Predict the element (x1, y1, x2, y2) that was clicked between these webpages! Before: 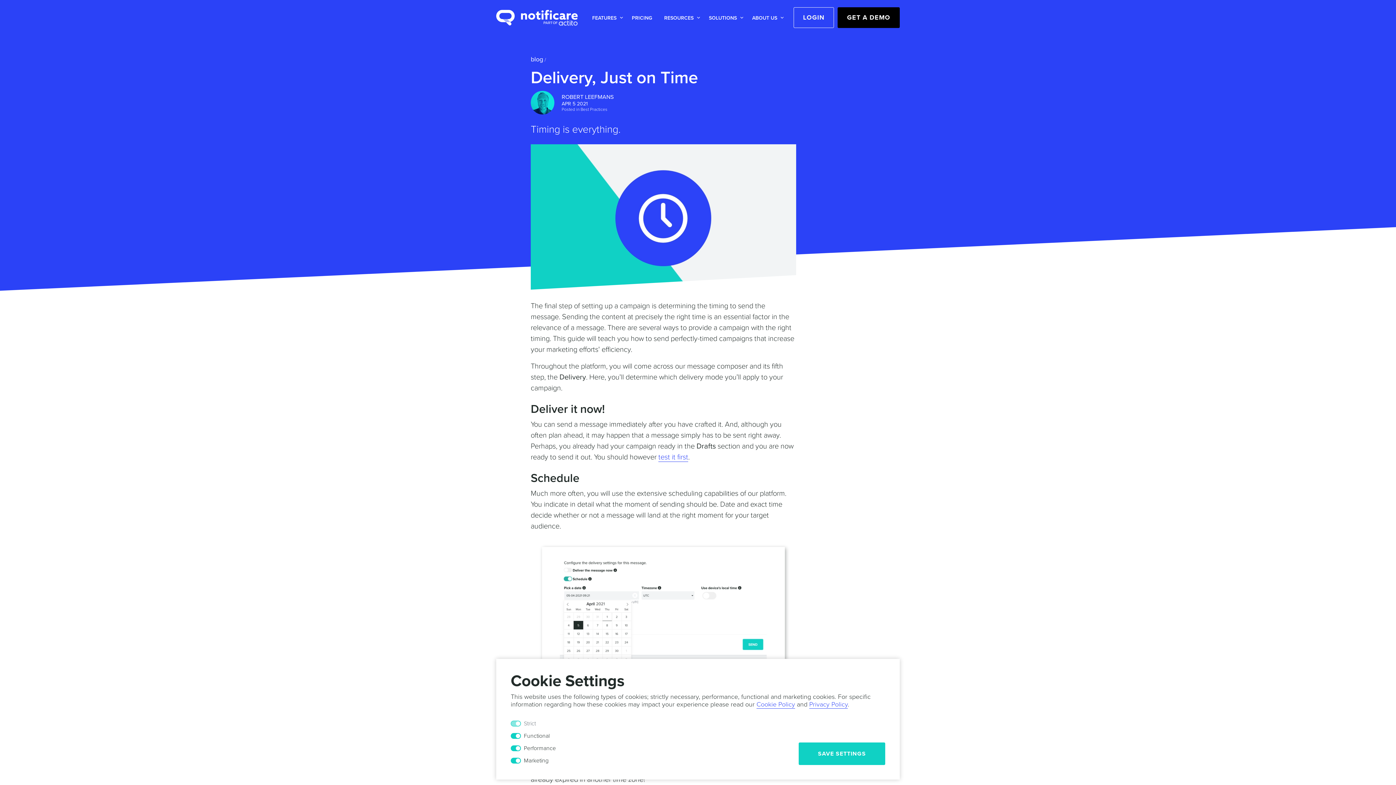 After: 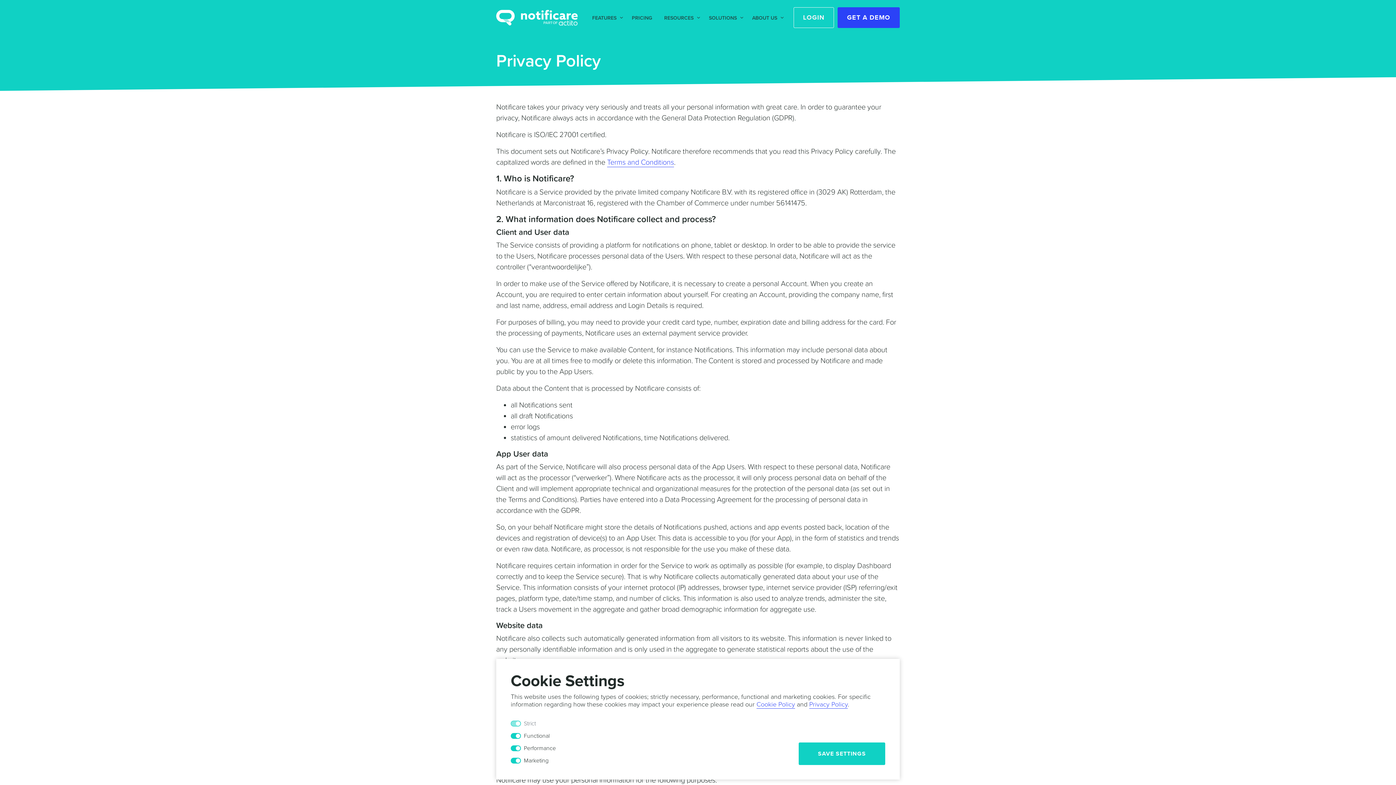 Action: bbox: (809, 700, 848, 709) label: Privacy Policy